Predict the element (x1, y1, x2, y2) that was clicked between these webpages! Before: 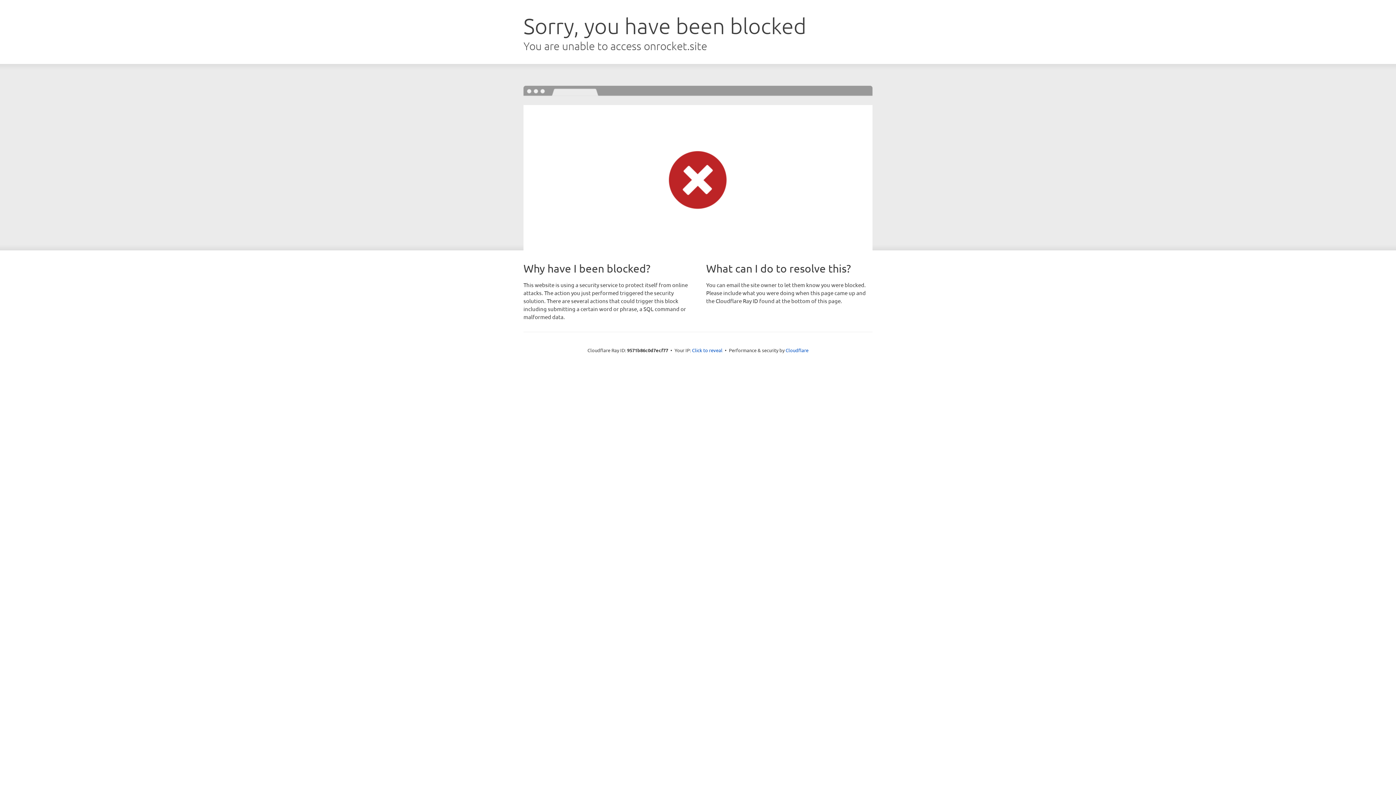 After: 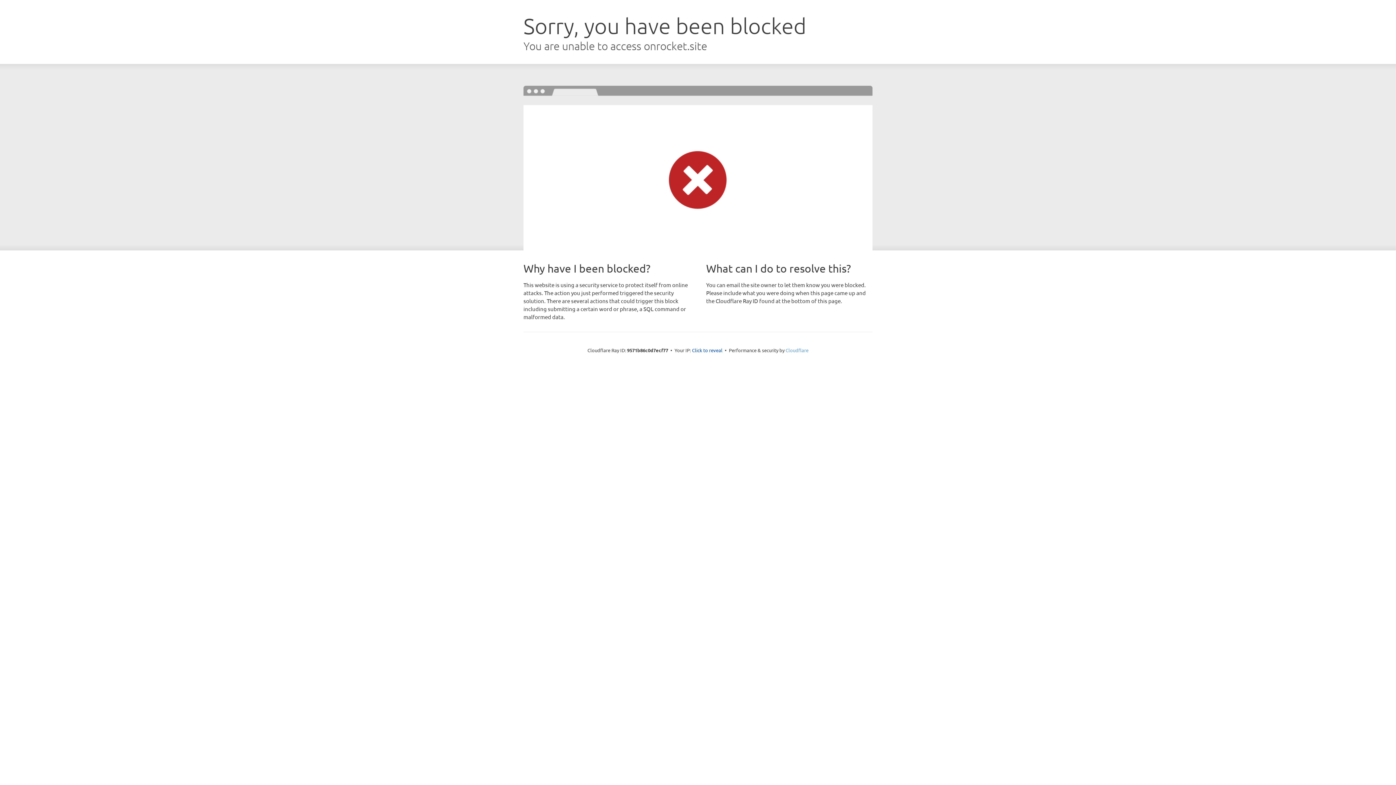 Action: label: Cloudflare bbox: (785, 347, 808, 353)